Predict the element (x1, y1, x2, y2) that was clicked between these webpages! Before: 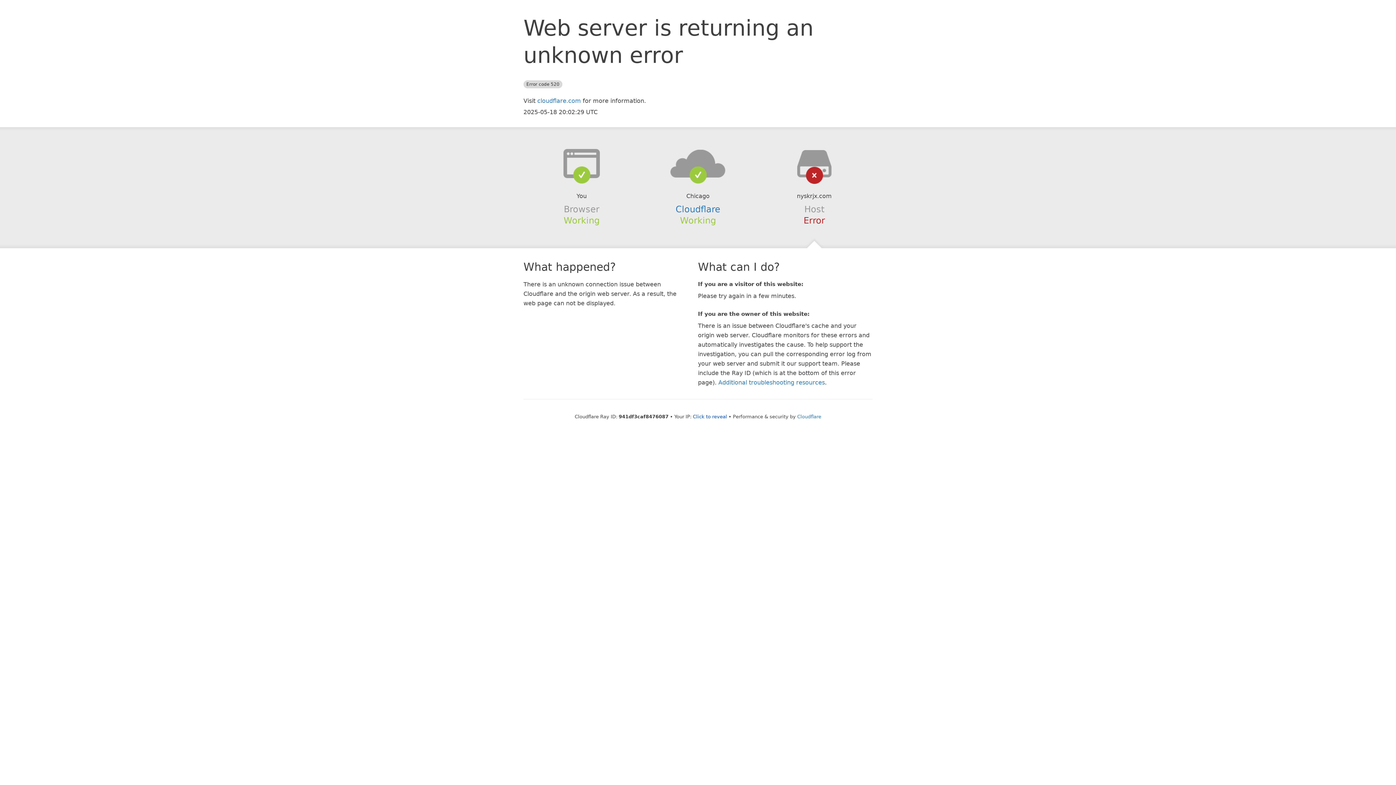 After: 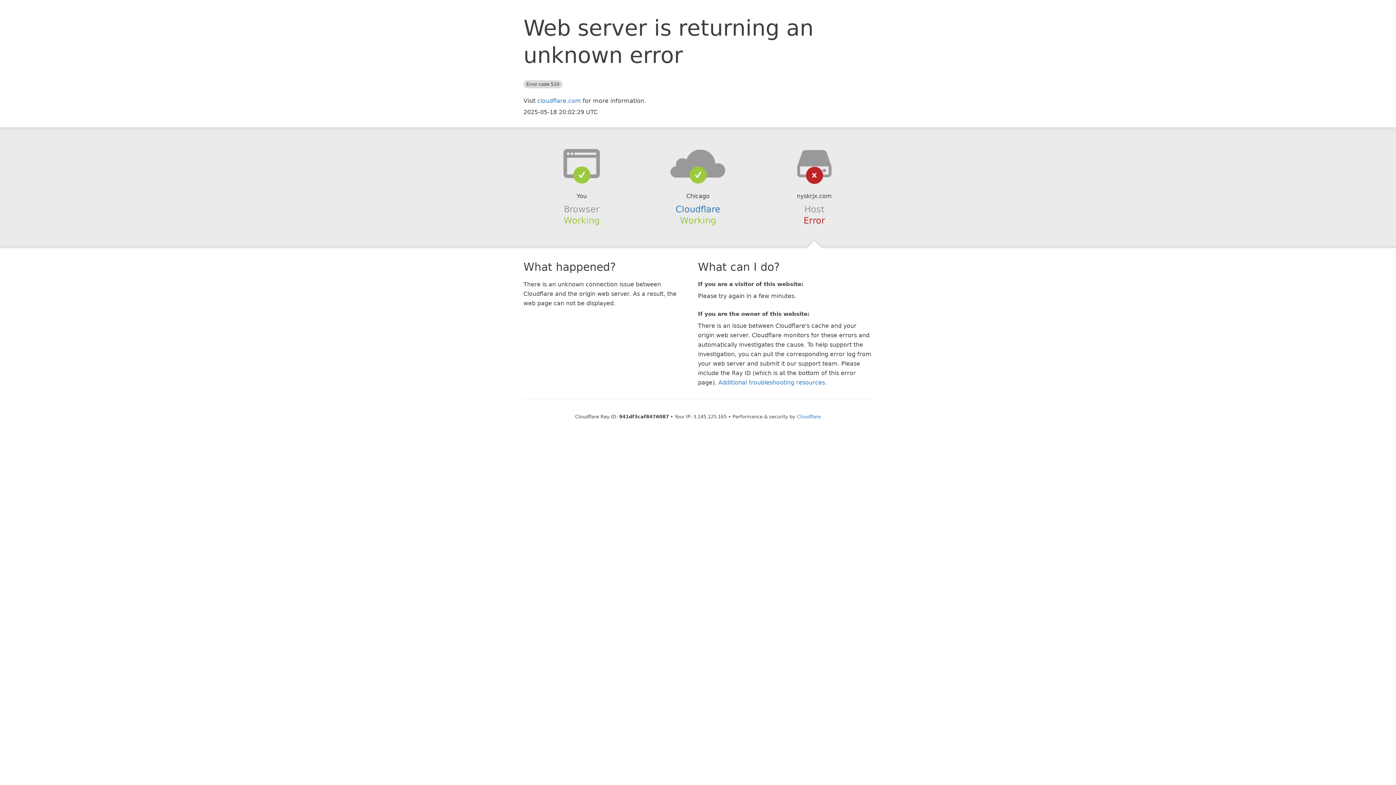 Action: label: Click to reveal bbox: (693, 414, 727, 419)